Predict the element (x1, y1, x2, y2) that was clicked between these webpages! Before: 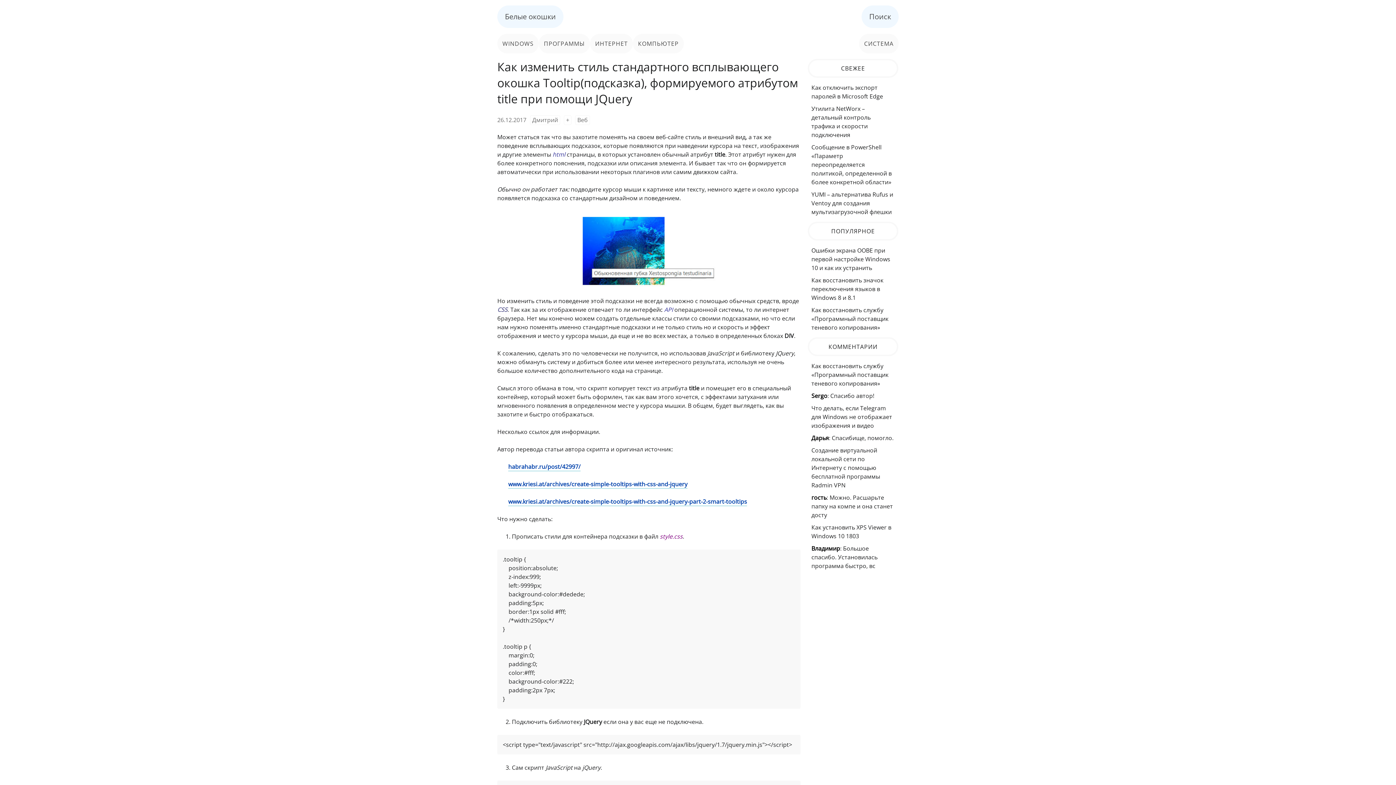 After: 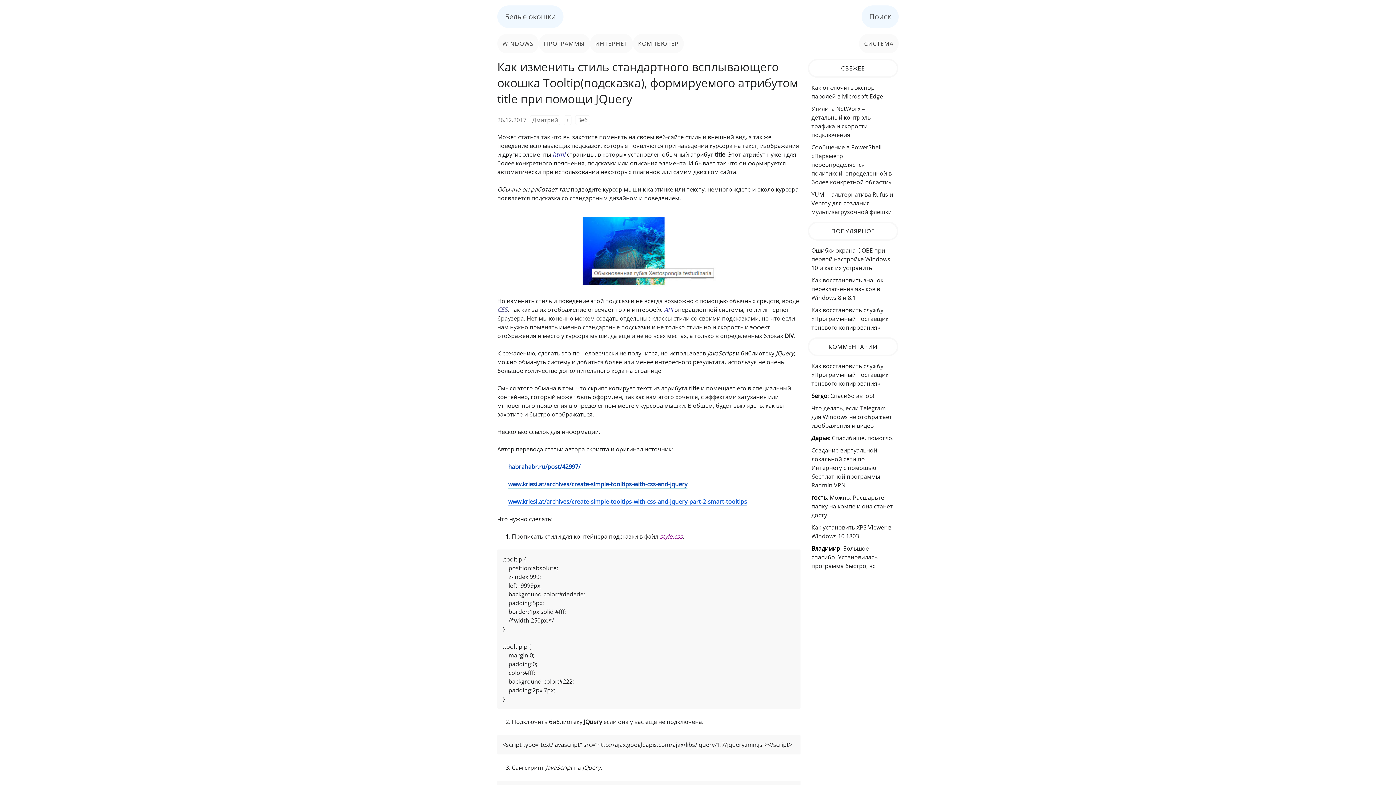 Action: label: www.kriesi.at/archives/create-simple-tooltips-with-css-and-jquery-part-2-smart-tooltips bbox: (508, 497, 747, 506)